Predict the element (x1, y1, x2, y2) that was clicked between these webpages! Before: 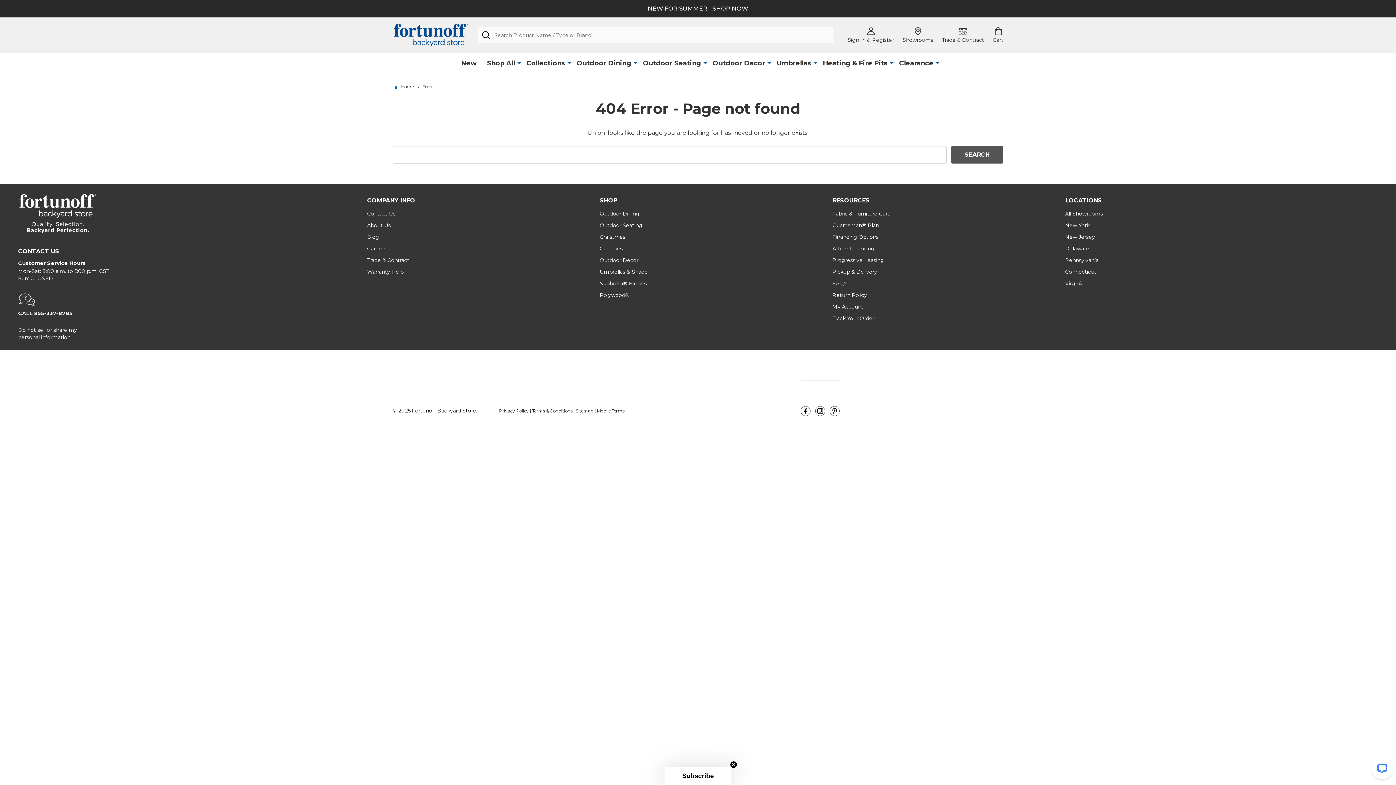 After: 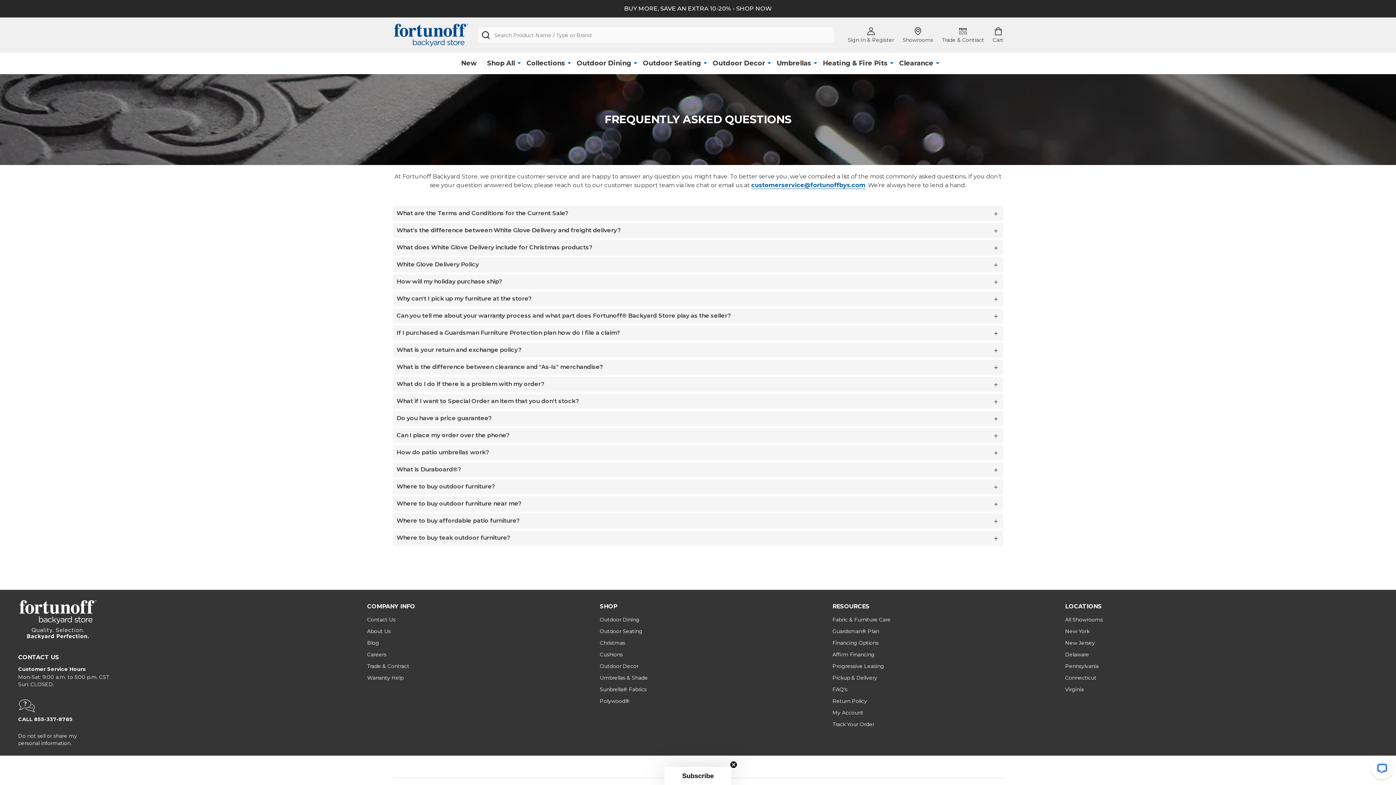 Action: label: FAQ's bbox: (832, 280, 847, 286)